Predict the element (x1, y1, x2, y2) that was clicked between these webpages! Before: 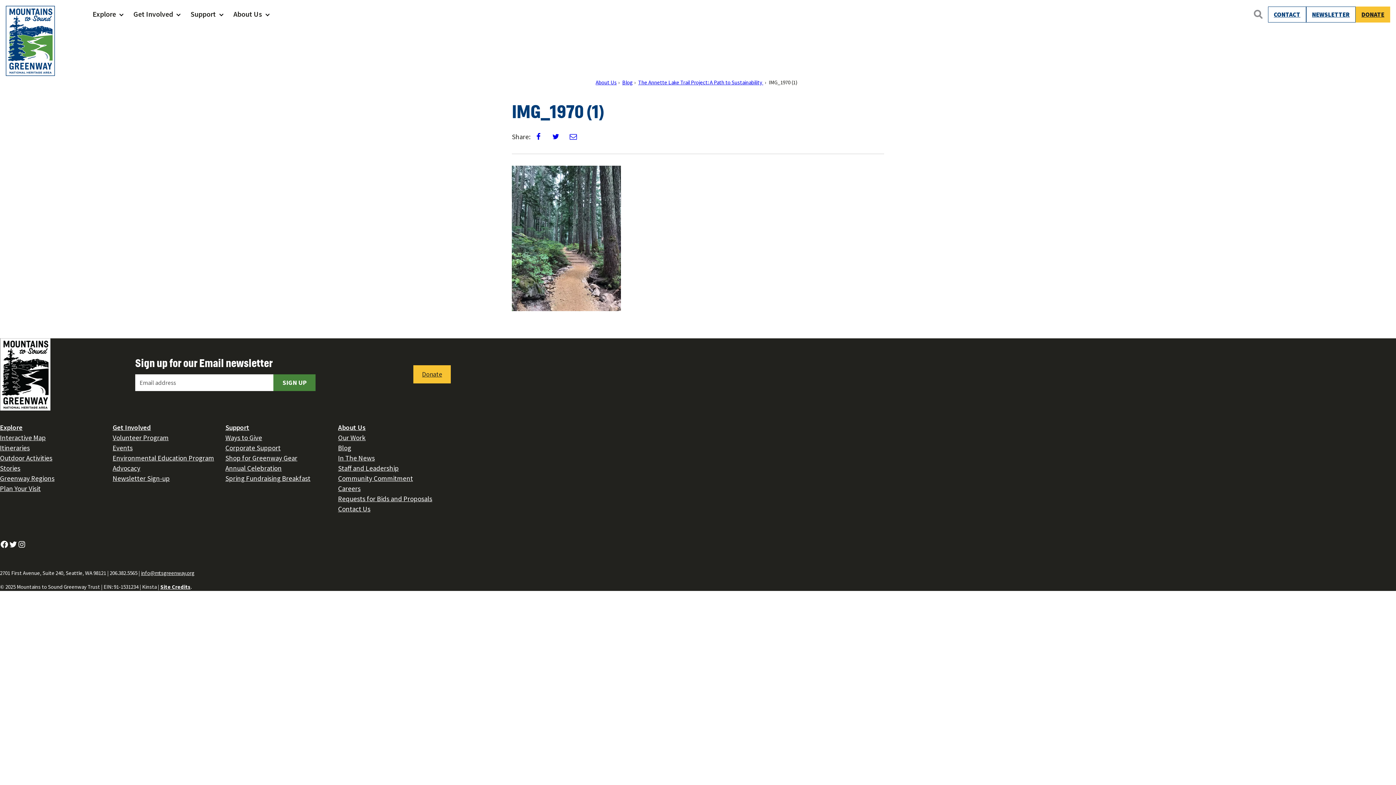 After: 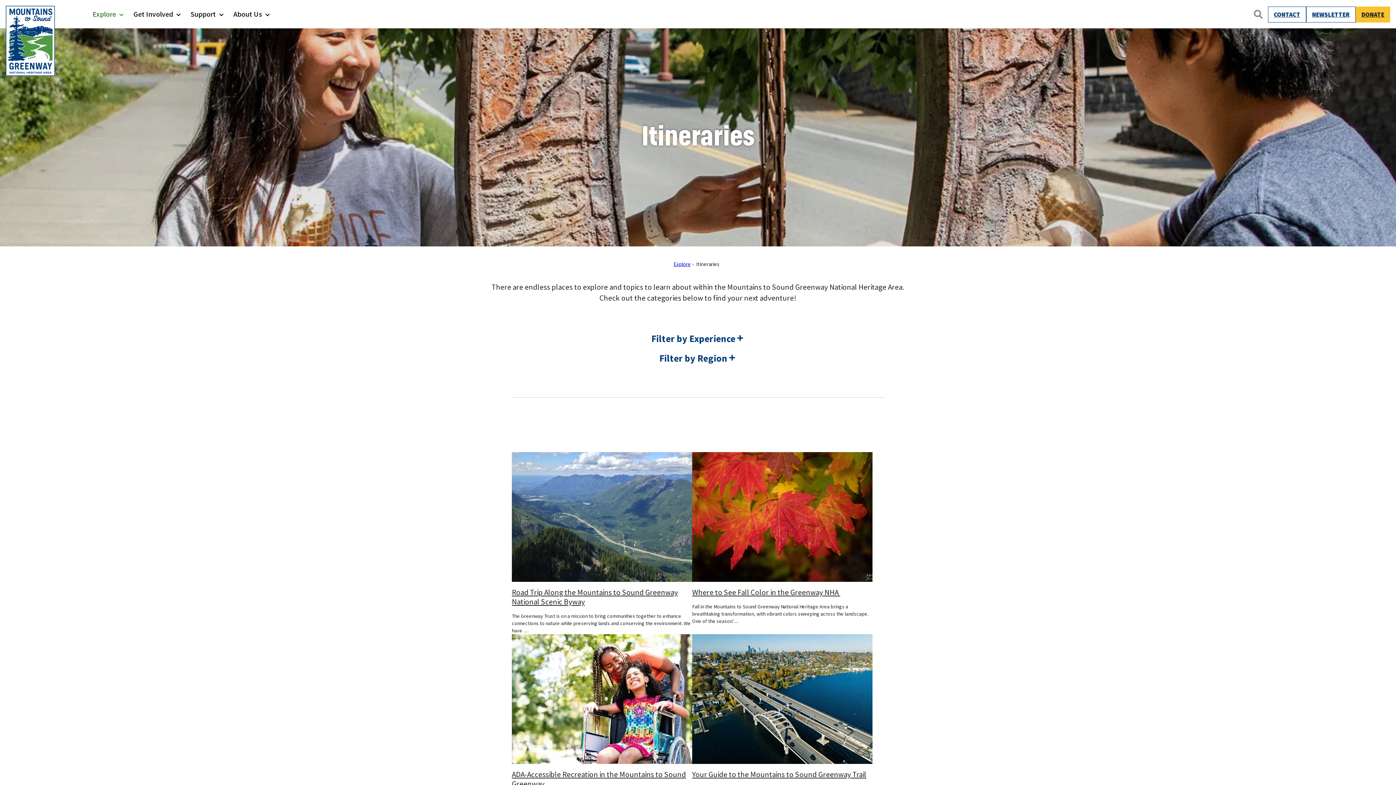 Action: bbox: (0, 443, 29, 452) label: Itineraries